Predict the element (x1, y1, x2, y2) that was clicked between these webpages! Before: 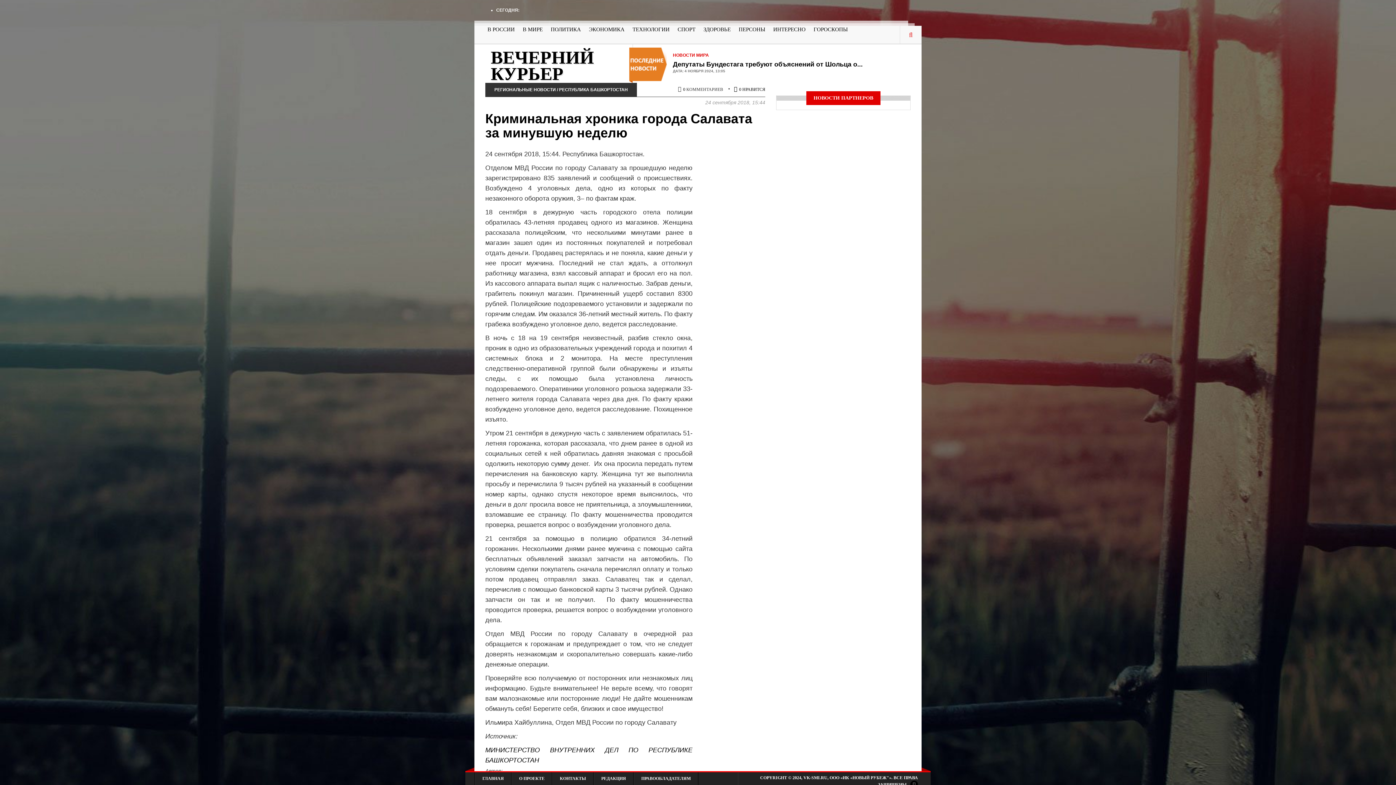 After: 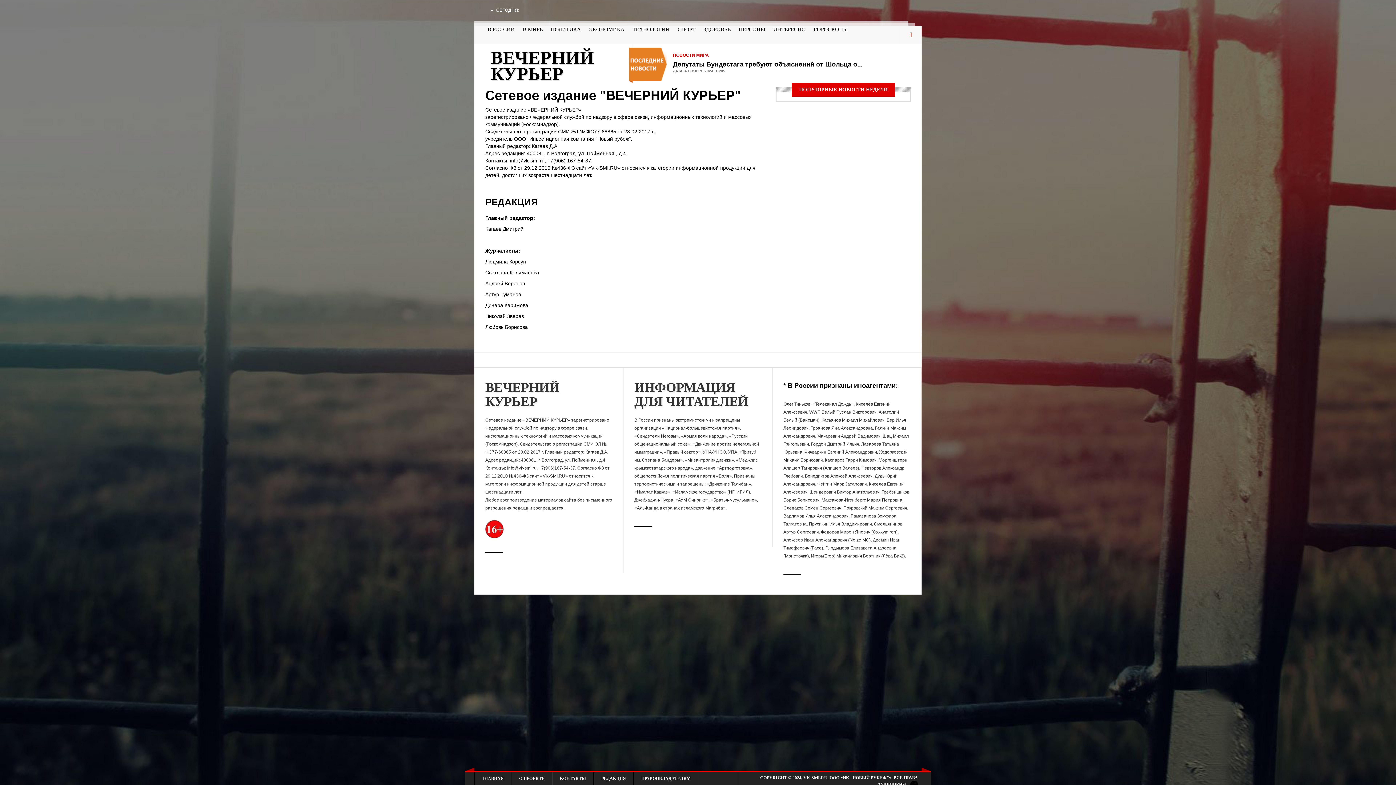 Action: bbox: (594, 772, 633, 785) label: РЕДАКЦИЯ